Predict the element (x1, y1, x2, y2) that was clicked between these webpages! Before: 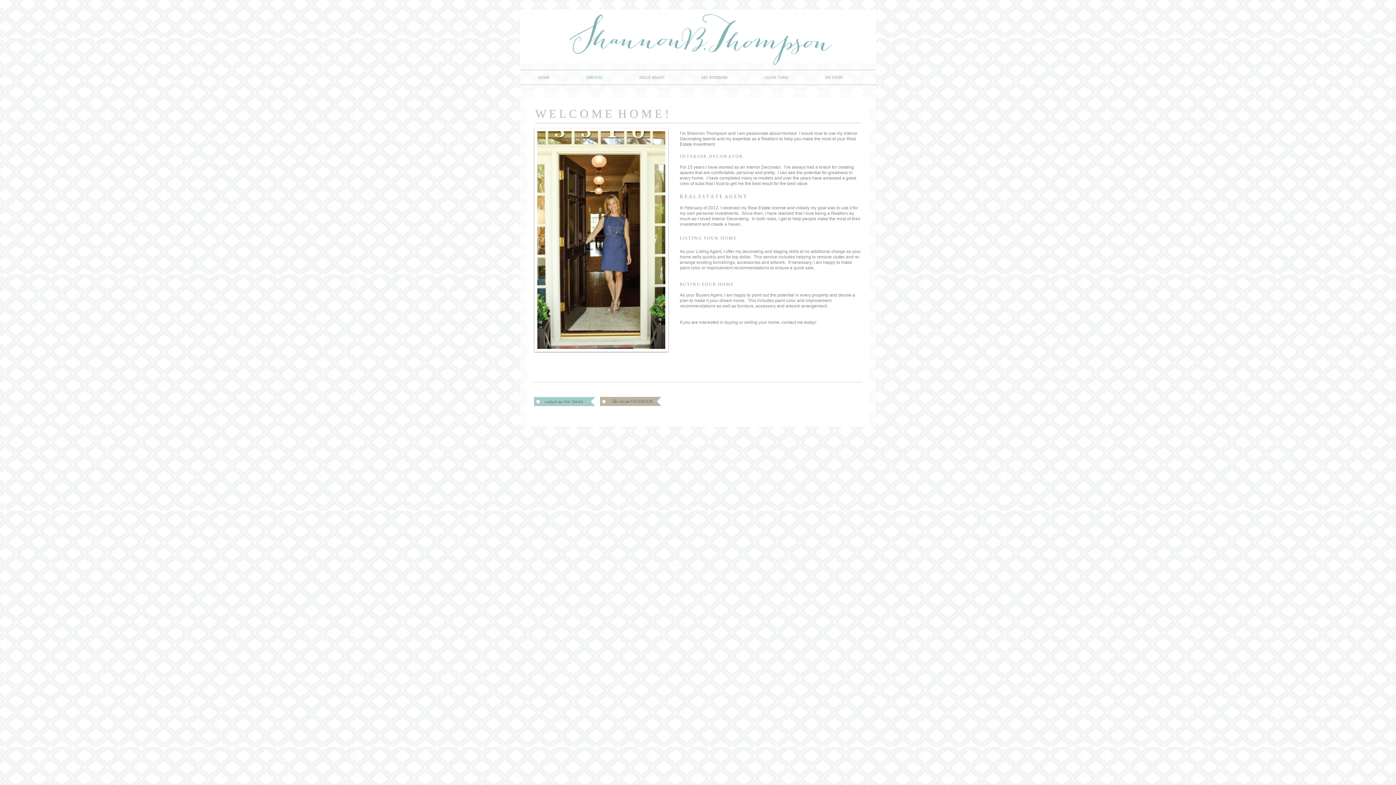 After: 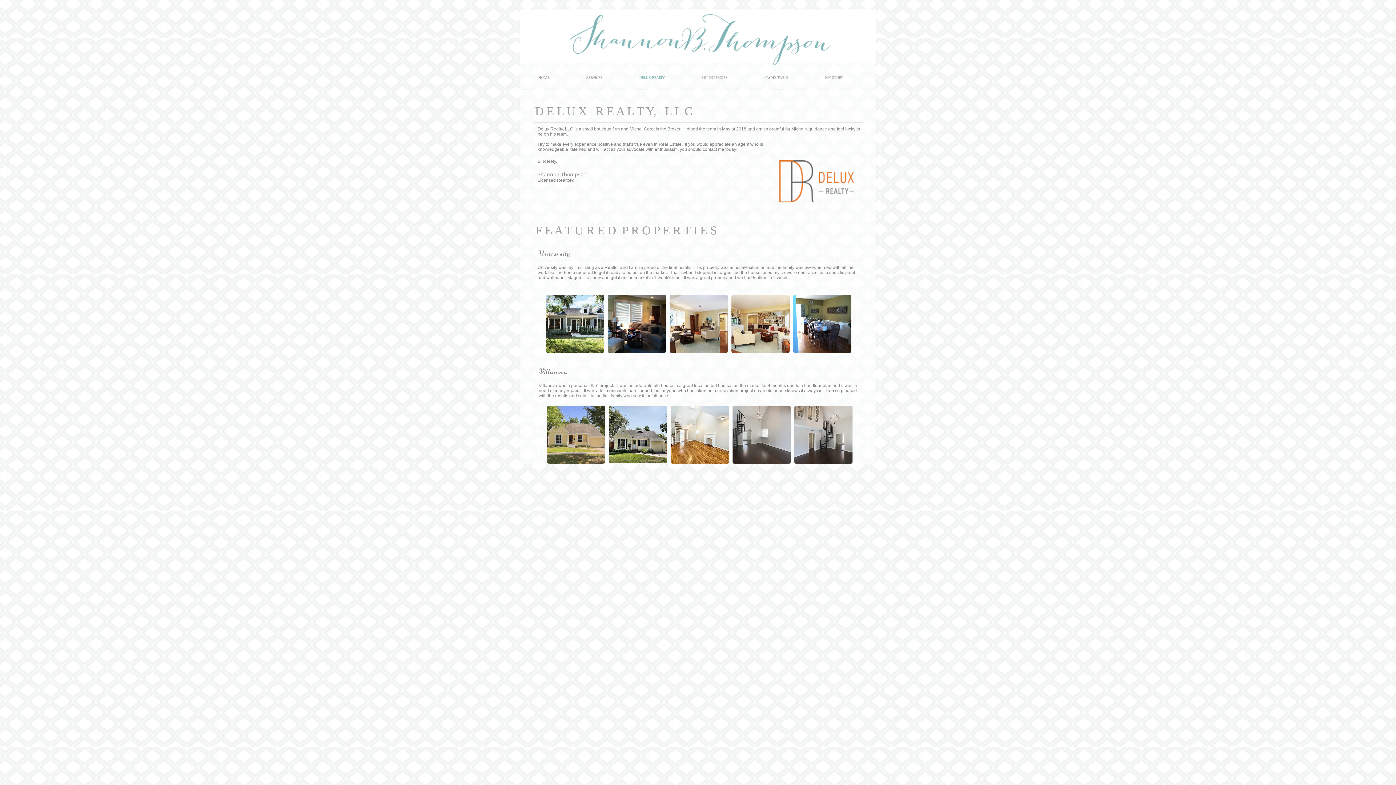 Action: bbox: (621, 72, 683, 82) label: DELUX REALTY